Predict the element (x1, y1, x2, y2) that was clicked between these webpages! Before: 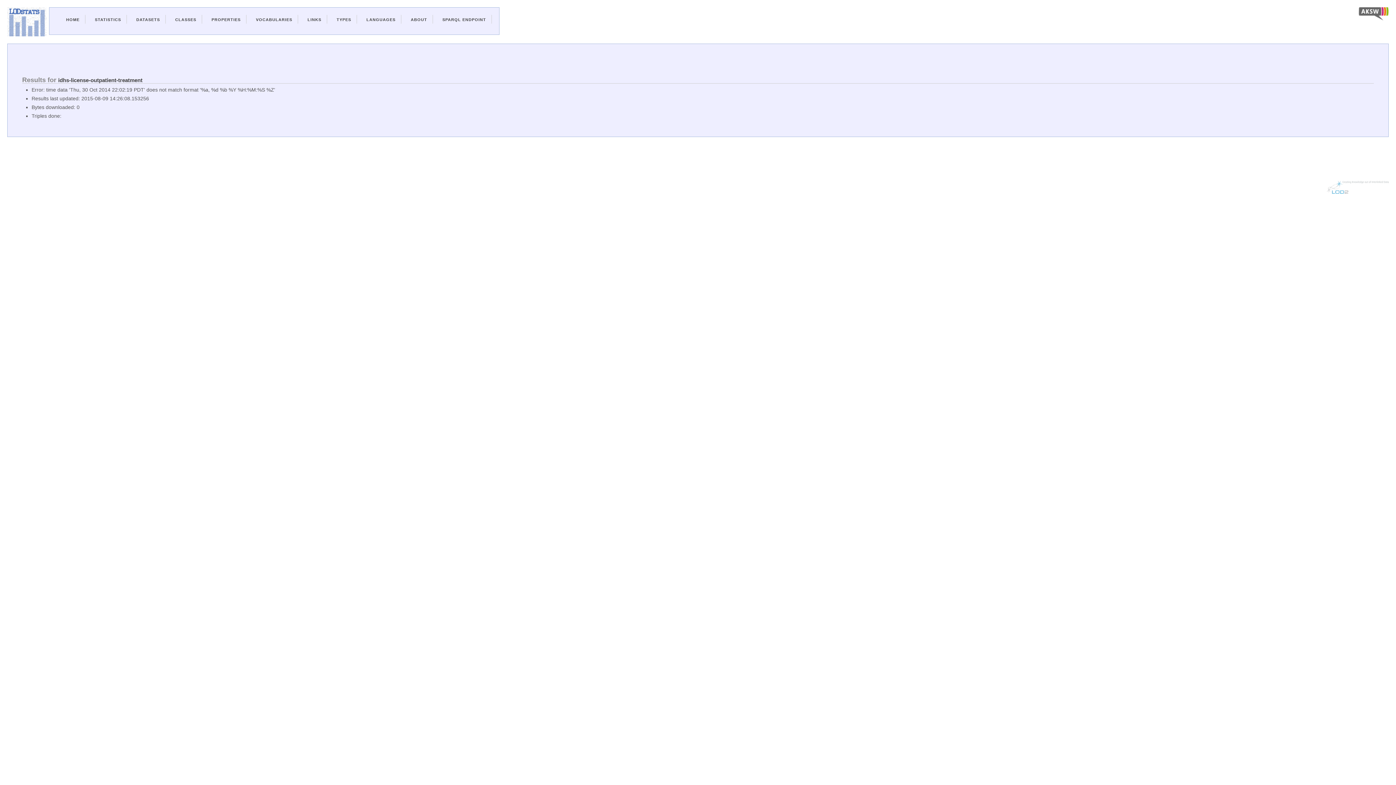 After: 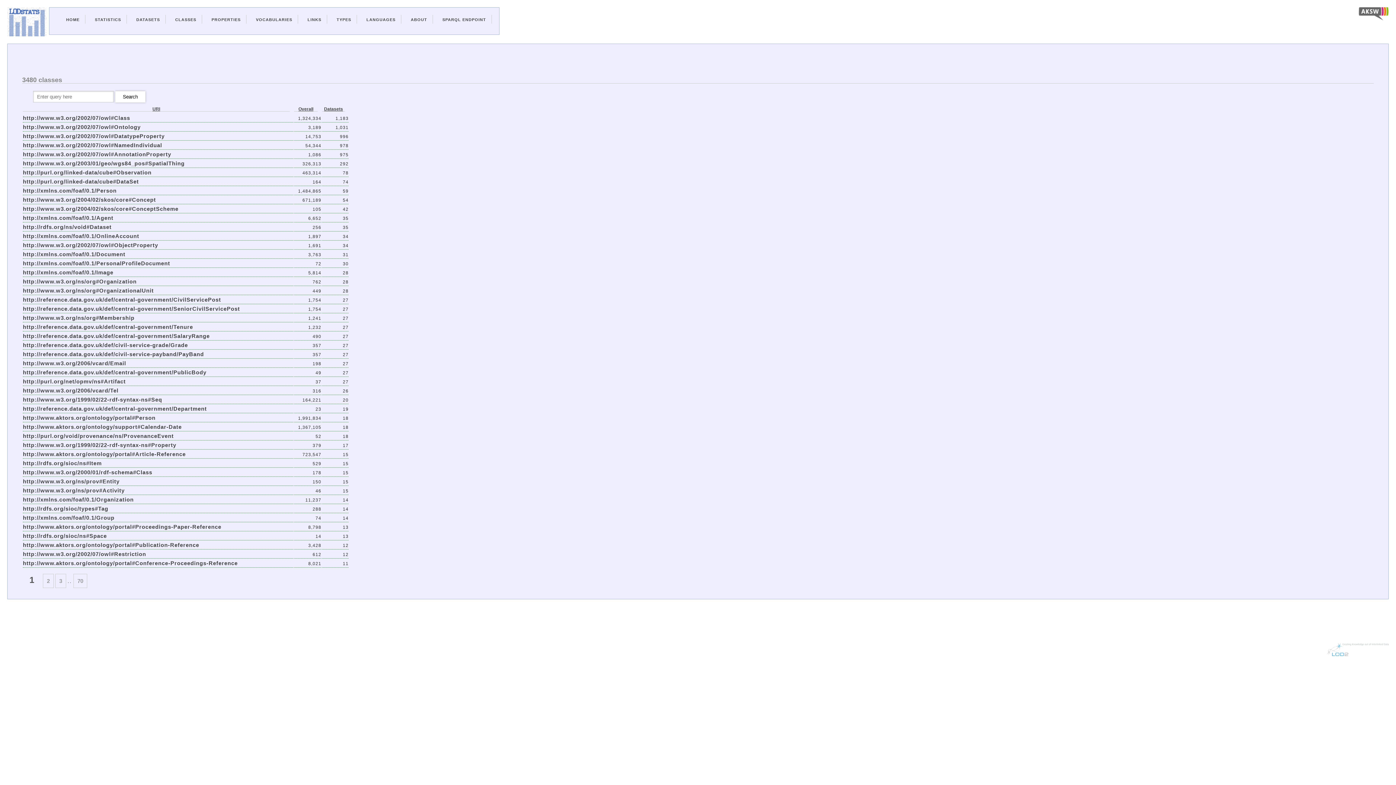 Action: label: CLASSES bbox: (175, 17, 196, 21)